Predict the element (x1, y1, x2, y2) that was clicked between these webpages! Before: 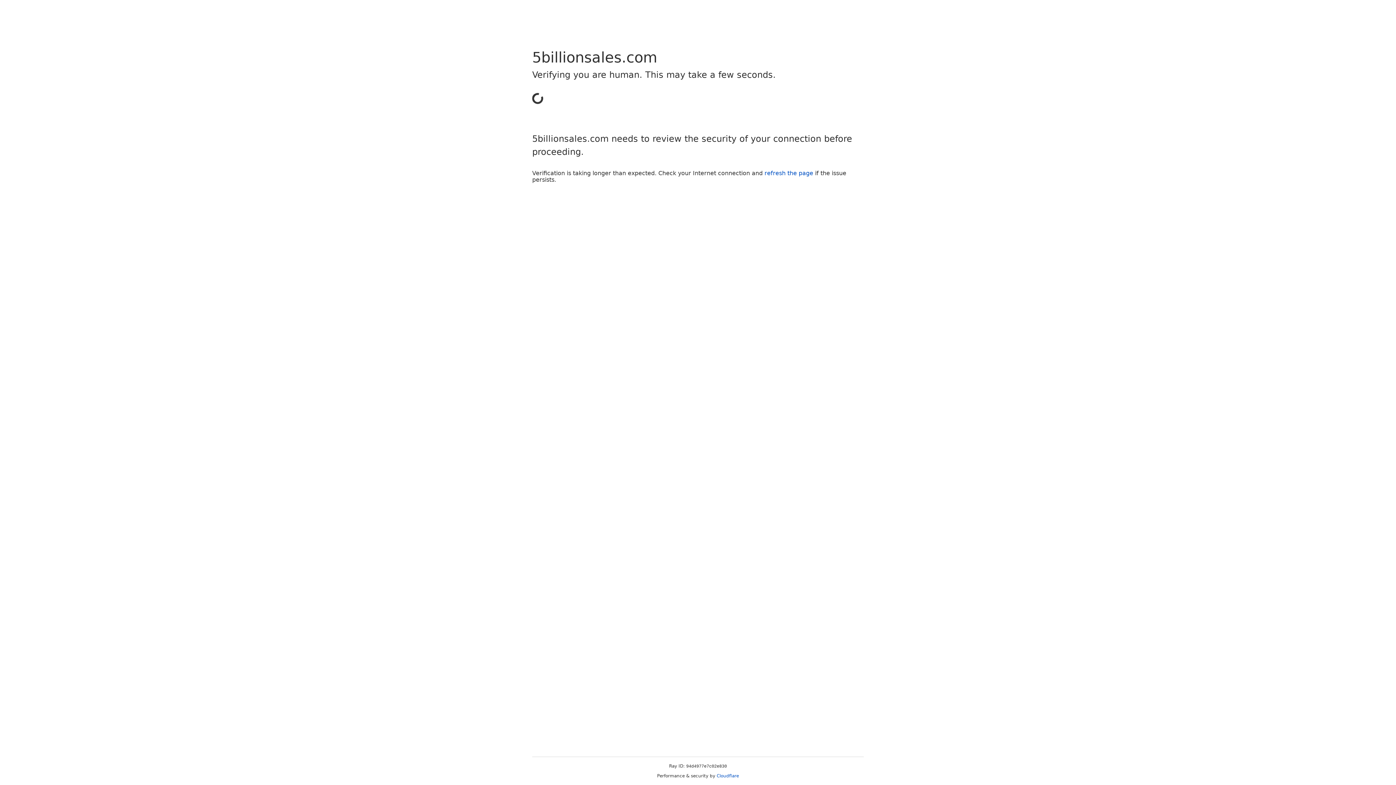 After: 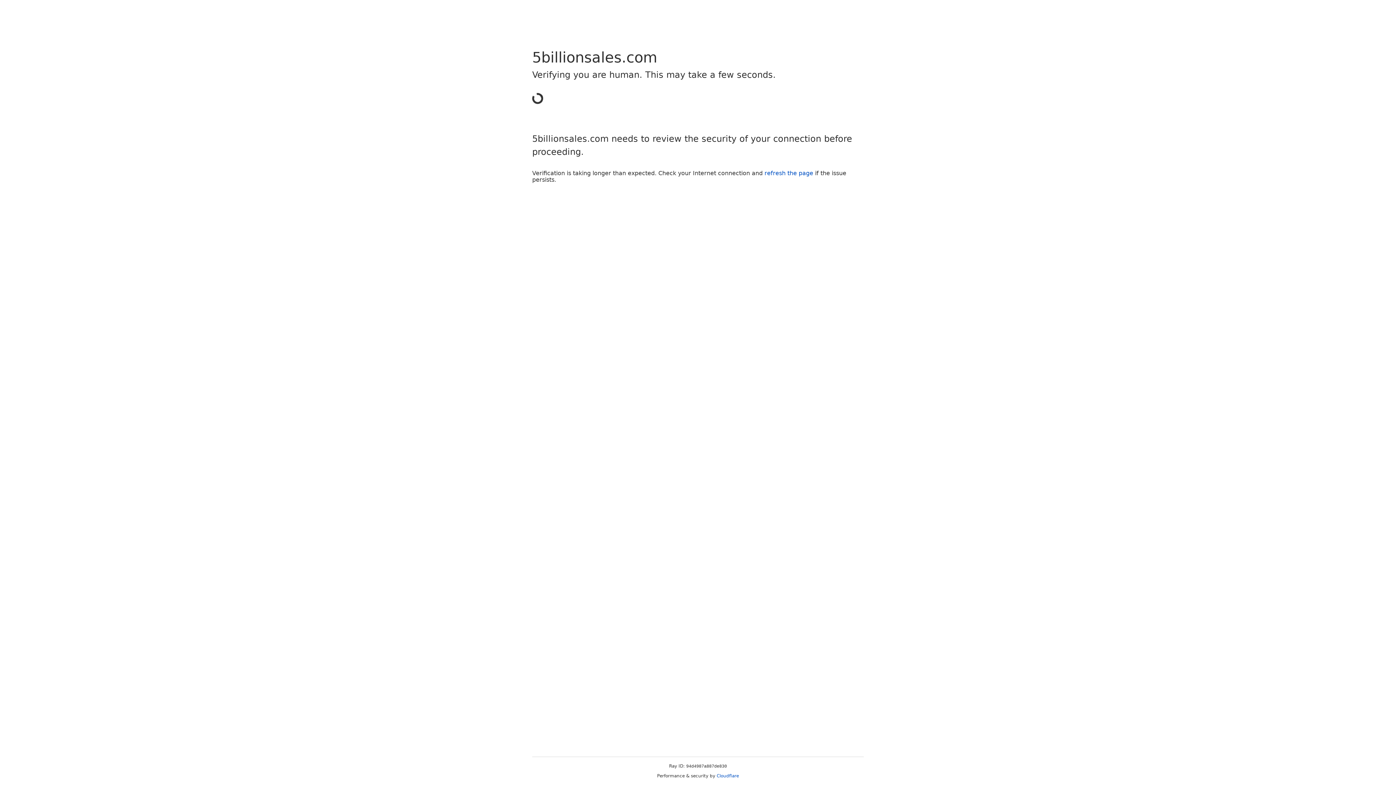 Action: label: Cloudflare bbox: (716, 773, 739, 778)